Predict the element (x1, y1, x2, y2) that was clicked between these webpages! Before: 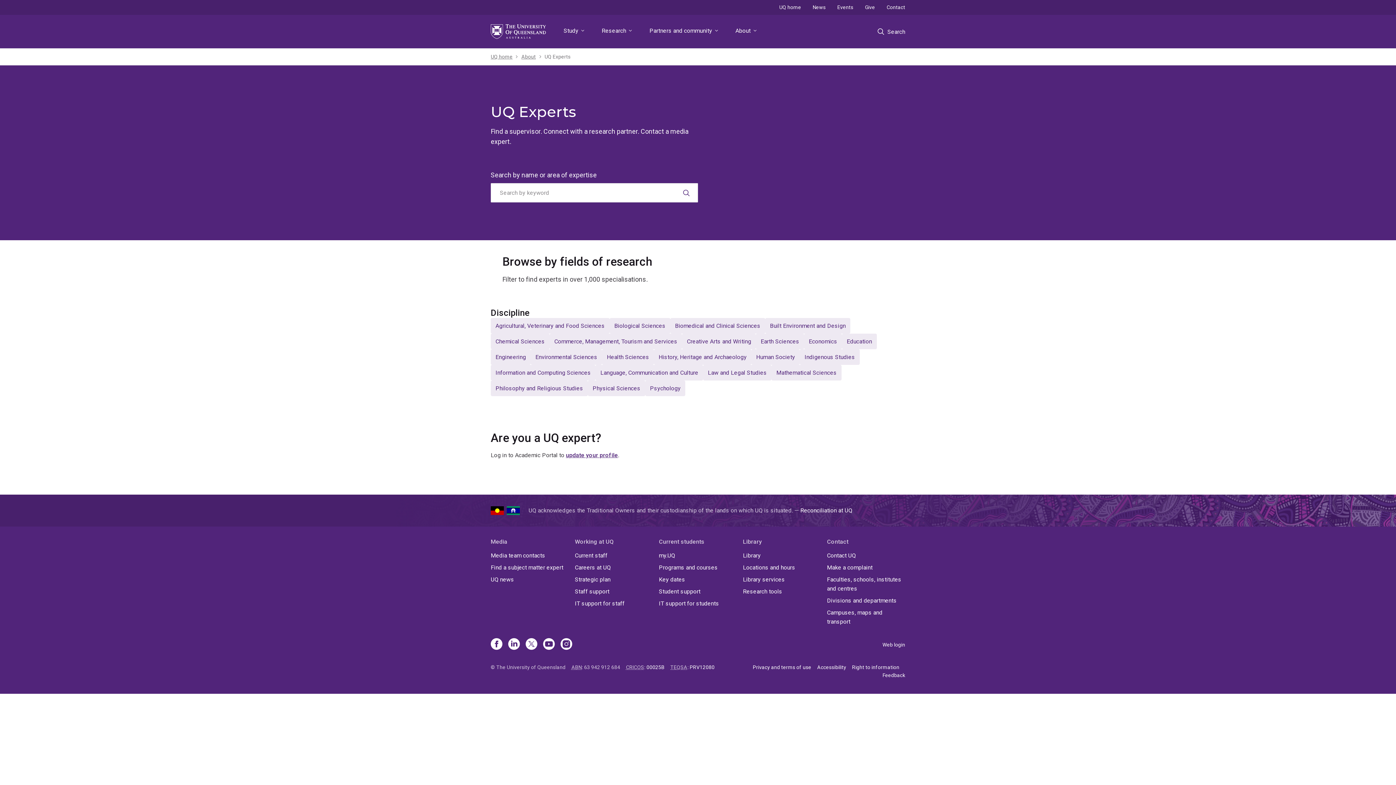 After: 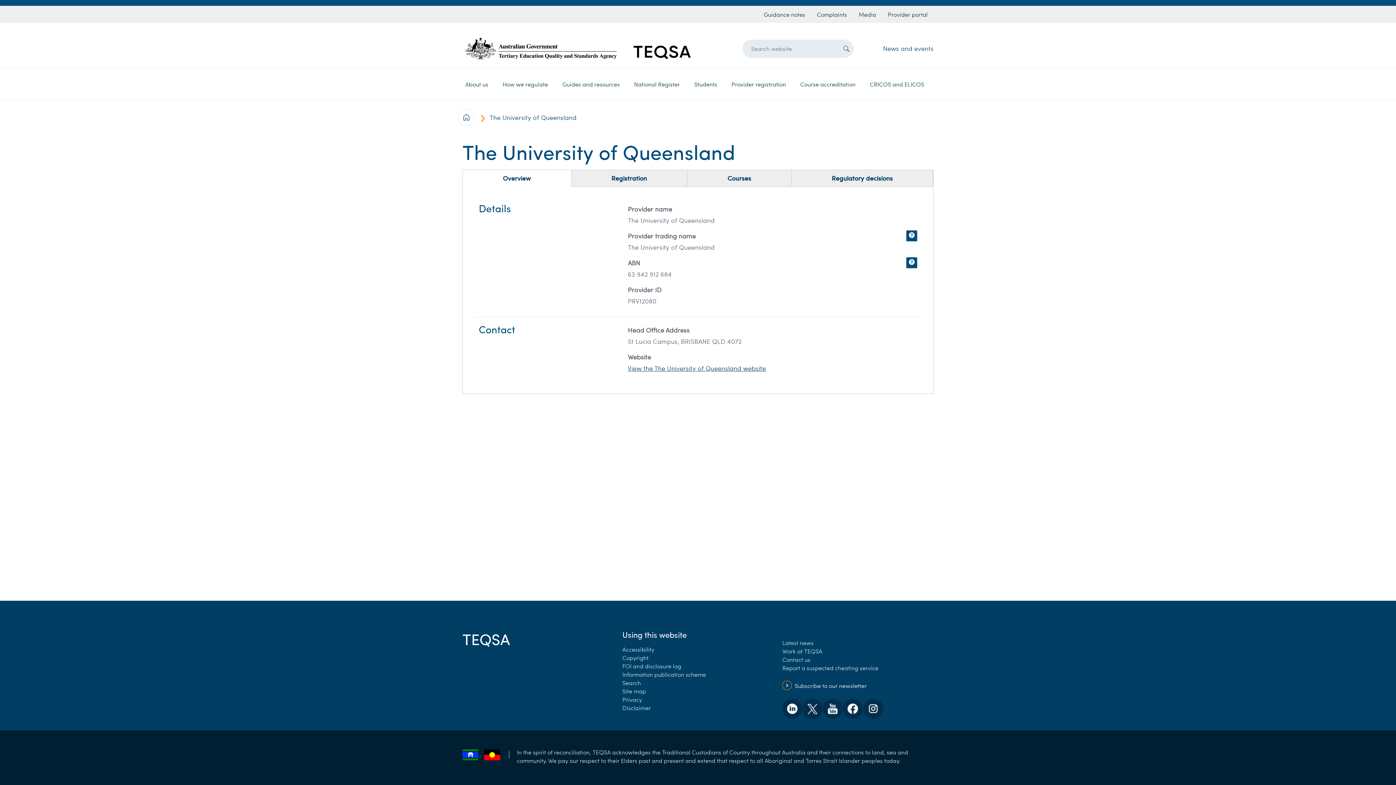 Action: label: PRV12080 bbox: (689, 664, 714, 670)